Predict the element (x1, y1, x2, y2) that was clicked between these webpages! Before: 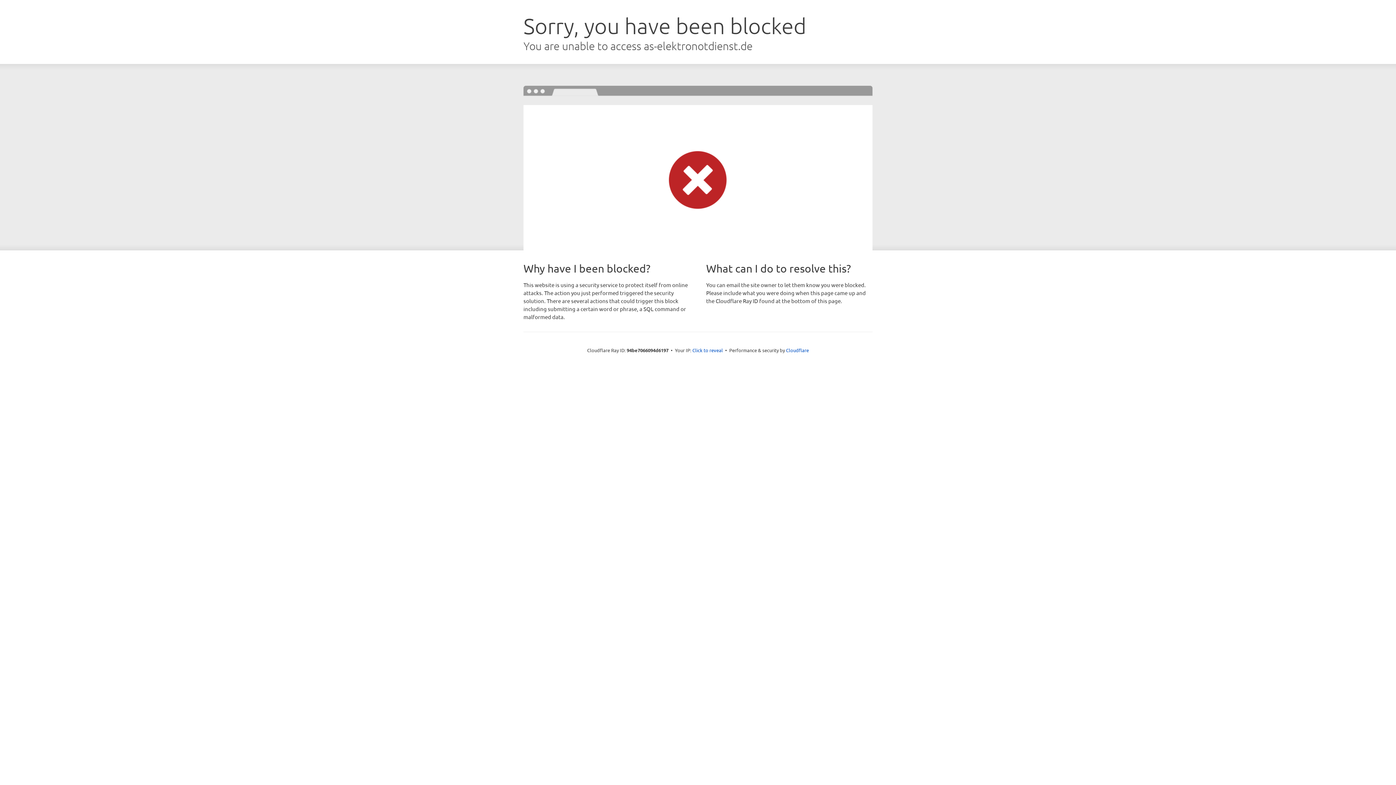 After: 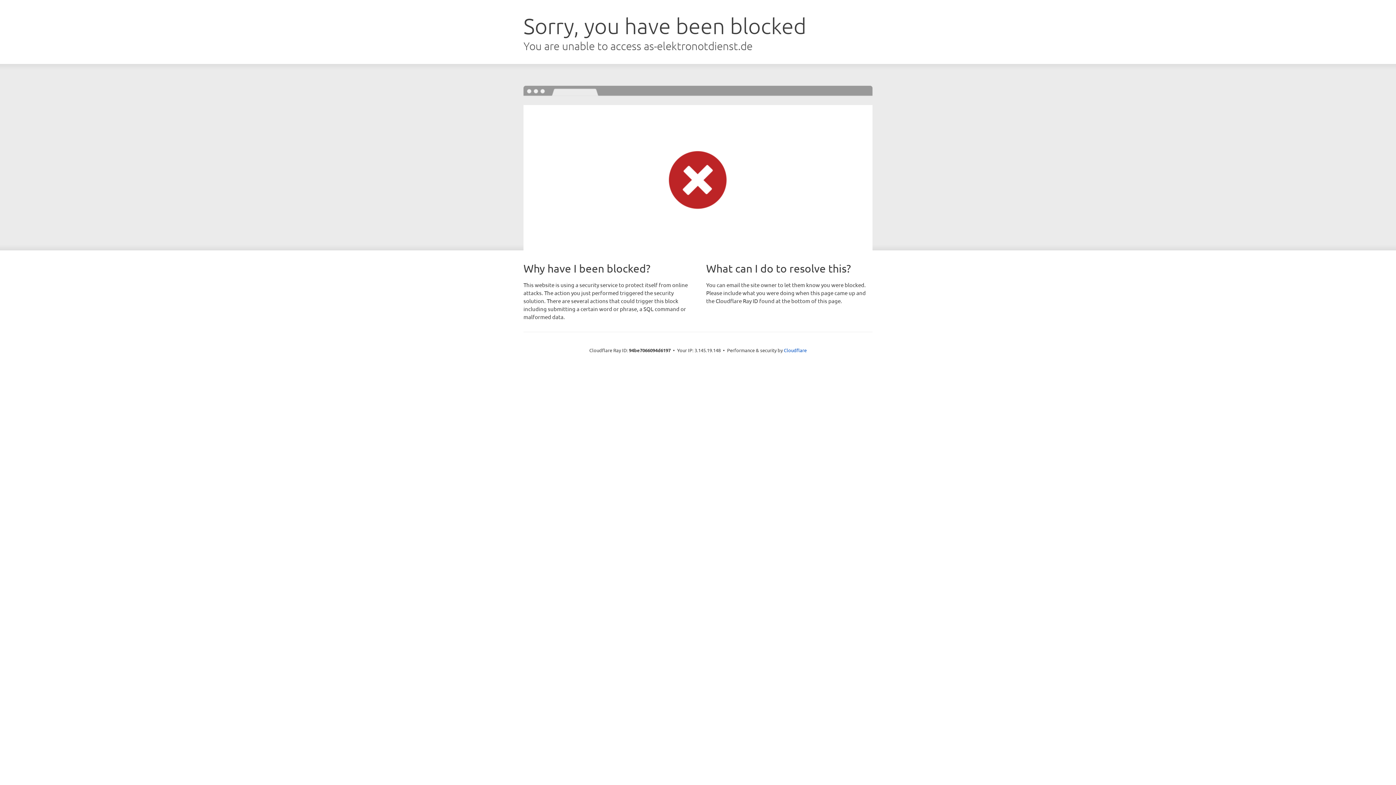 Action: bbox: (692, 346, 723, 353) label: Click to reveal